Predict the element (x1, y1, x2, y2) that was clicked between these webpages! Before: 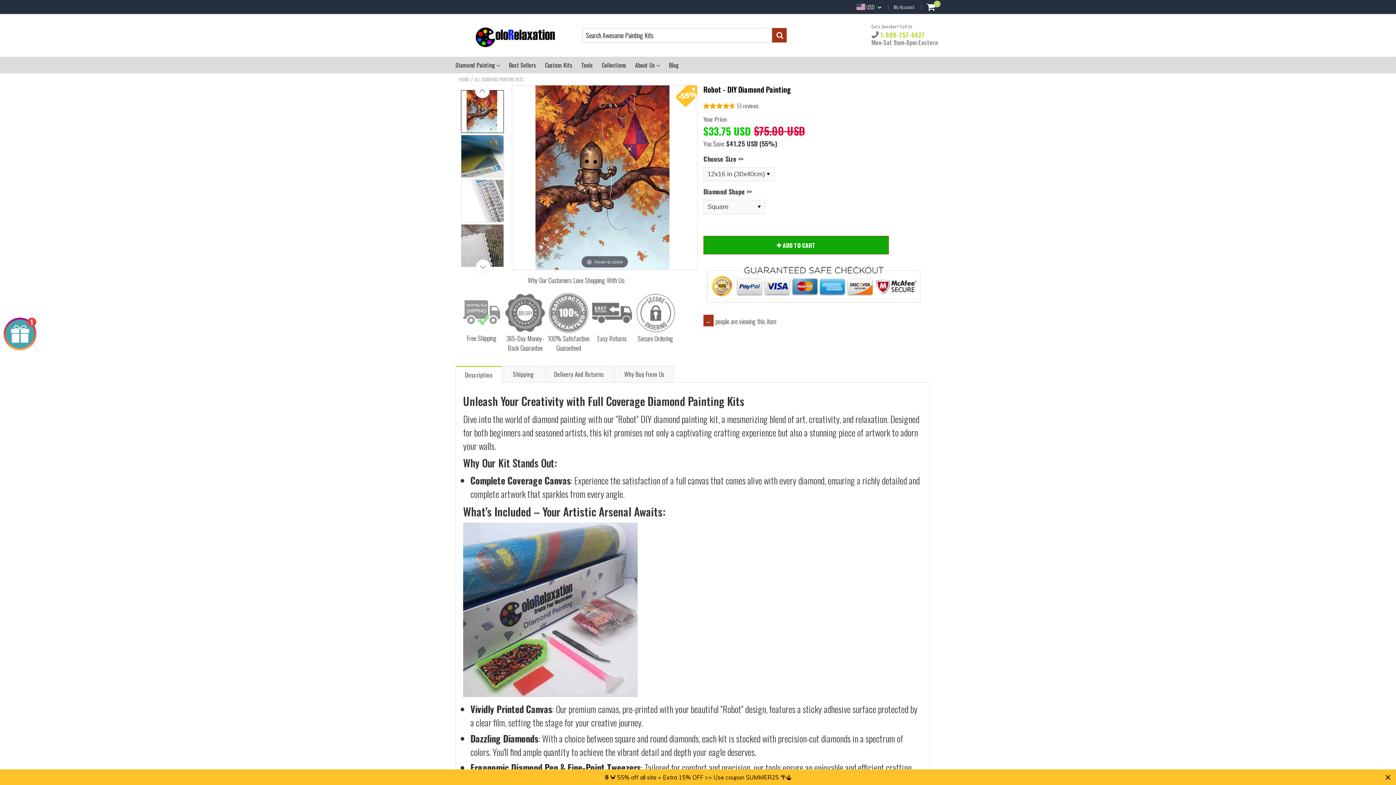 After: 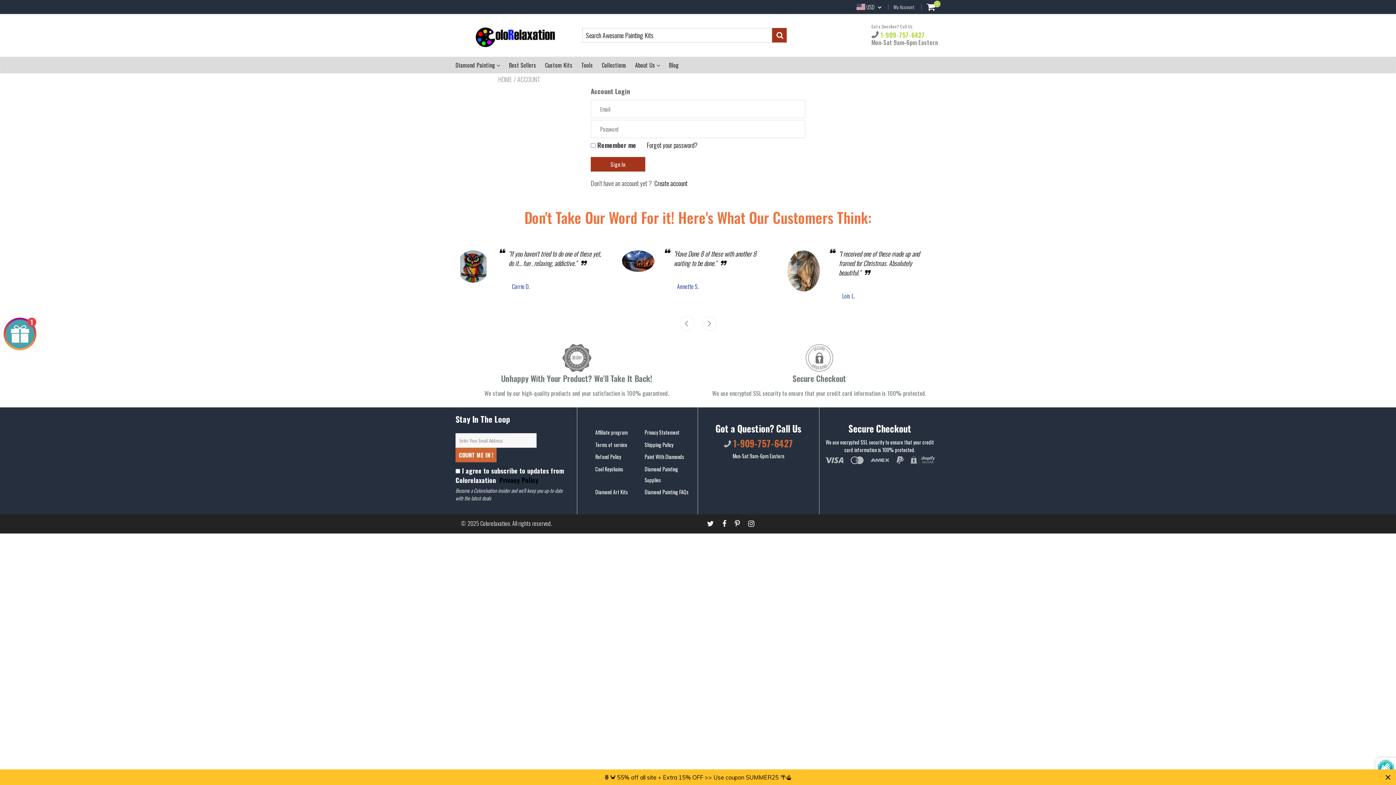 Action: label: My Account bbox: (893, 3, 914, 10)